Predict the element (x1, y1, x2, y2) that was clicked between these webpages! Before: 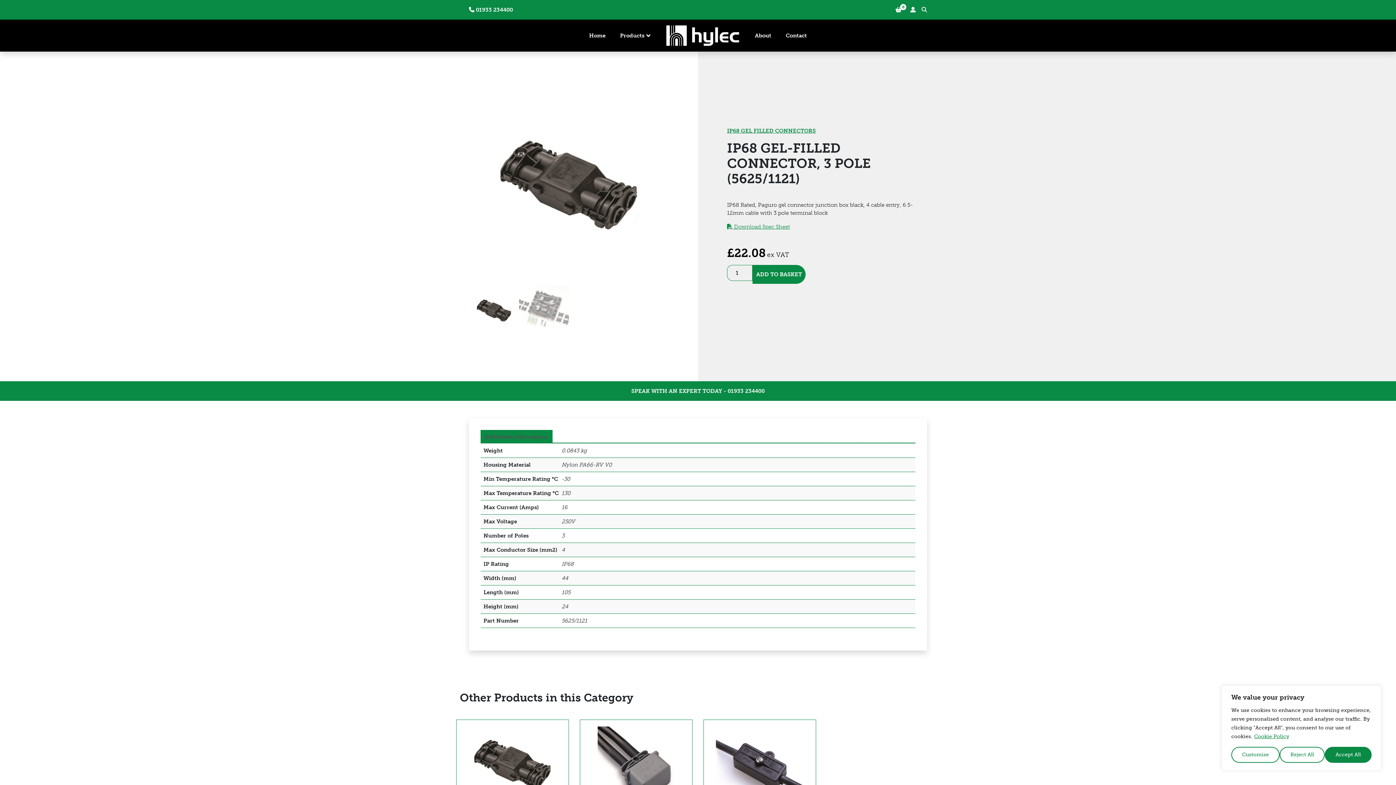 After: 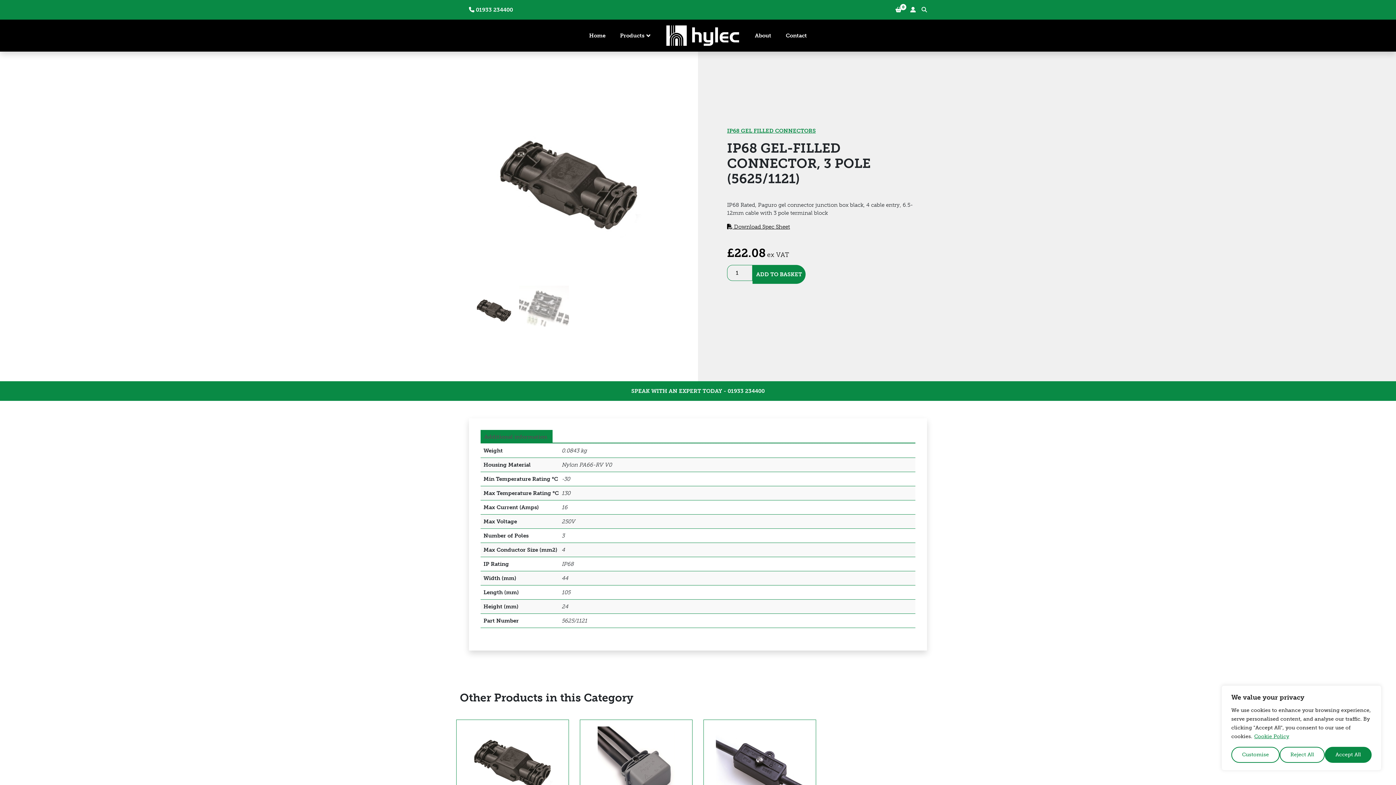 Action: bbox: (727, 223, 790, 230) label:  Download Spec Sheet